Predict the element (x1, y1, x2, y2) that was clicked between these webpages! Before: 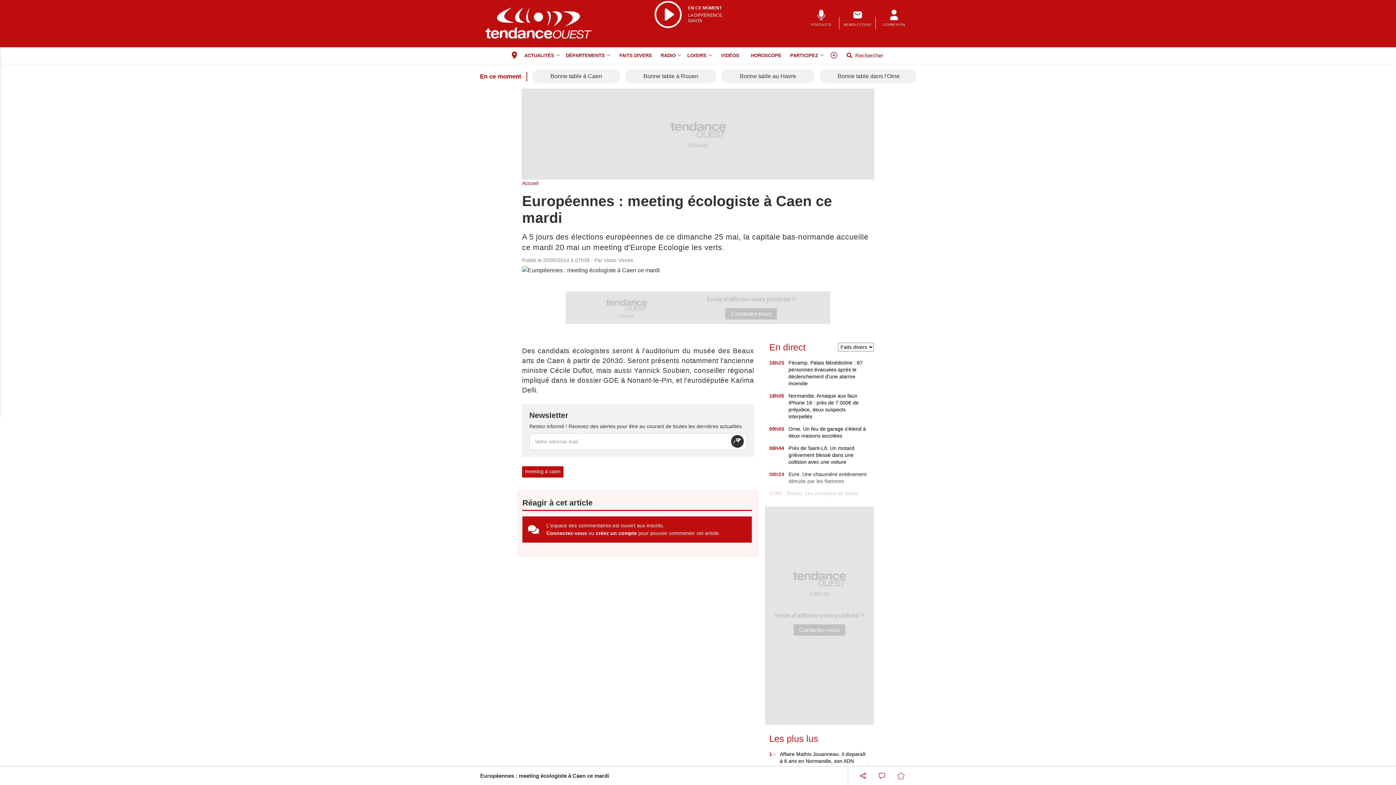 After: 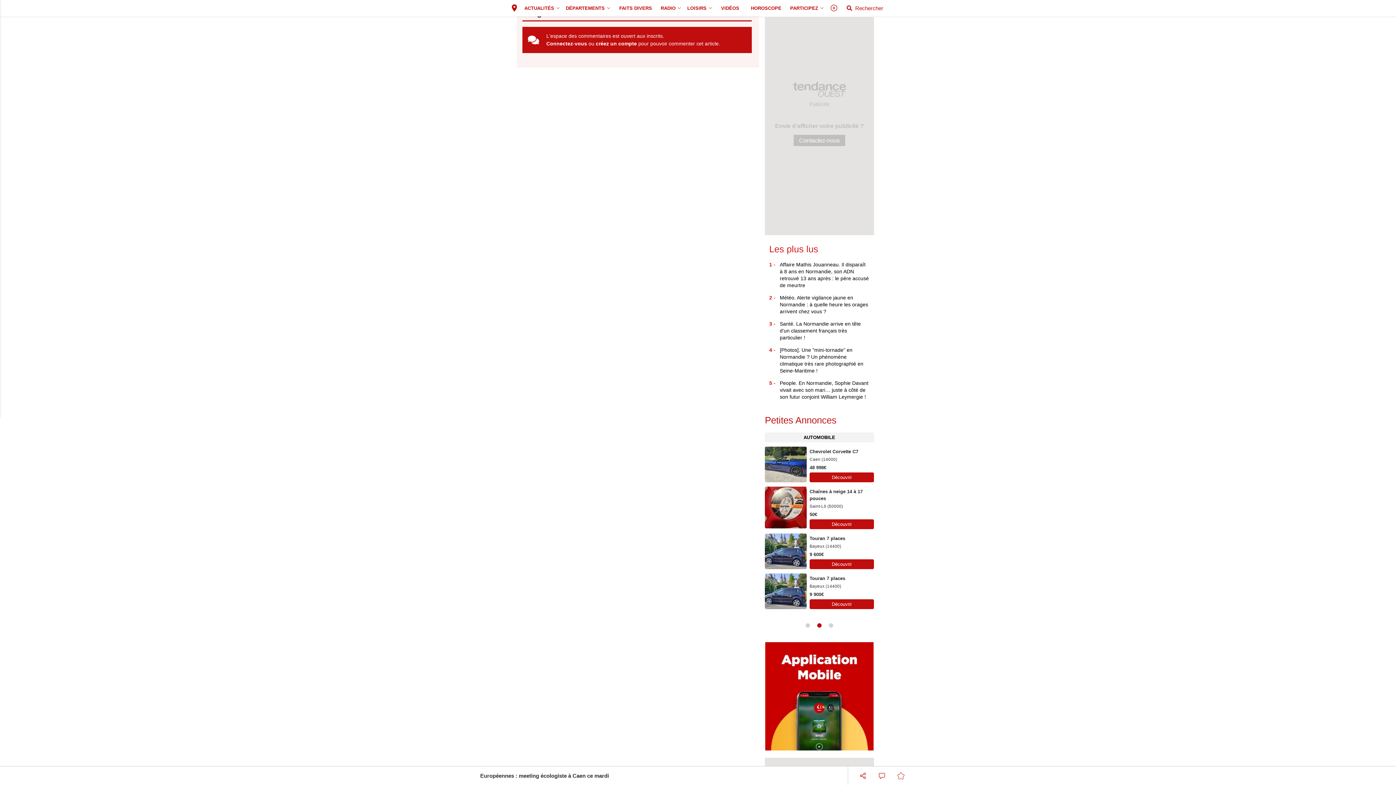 Action: bbox: (872, 766, 891, 785)